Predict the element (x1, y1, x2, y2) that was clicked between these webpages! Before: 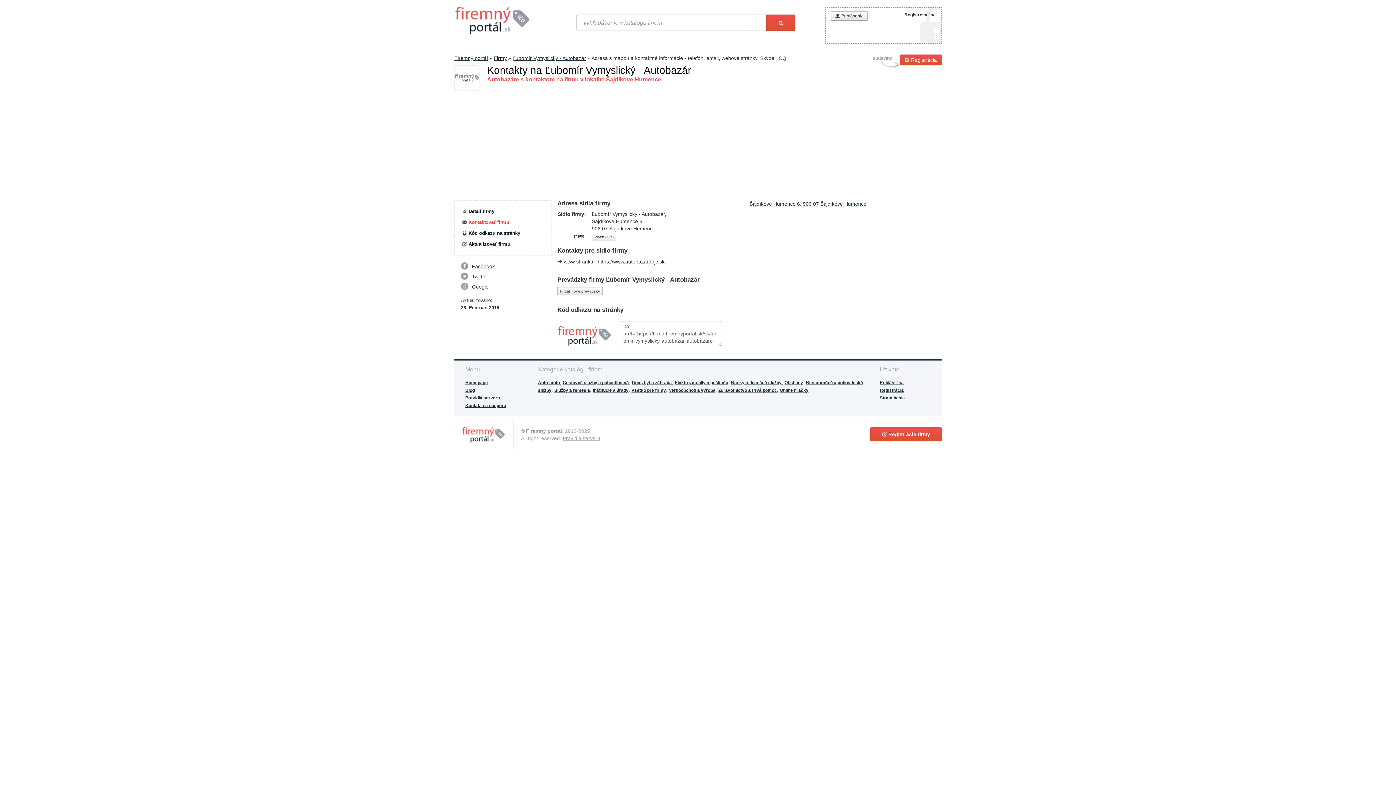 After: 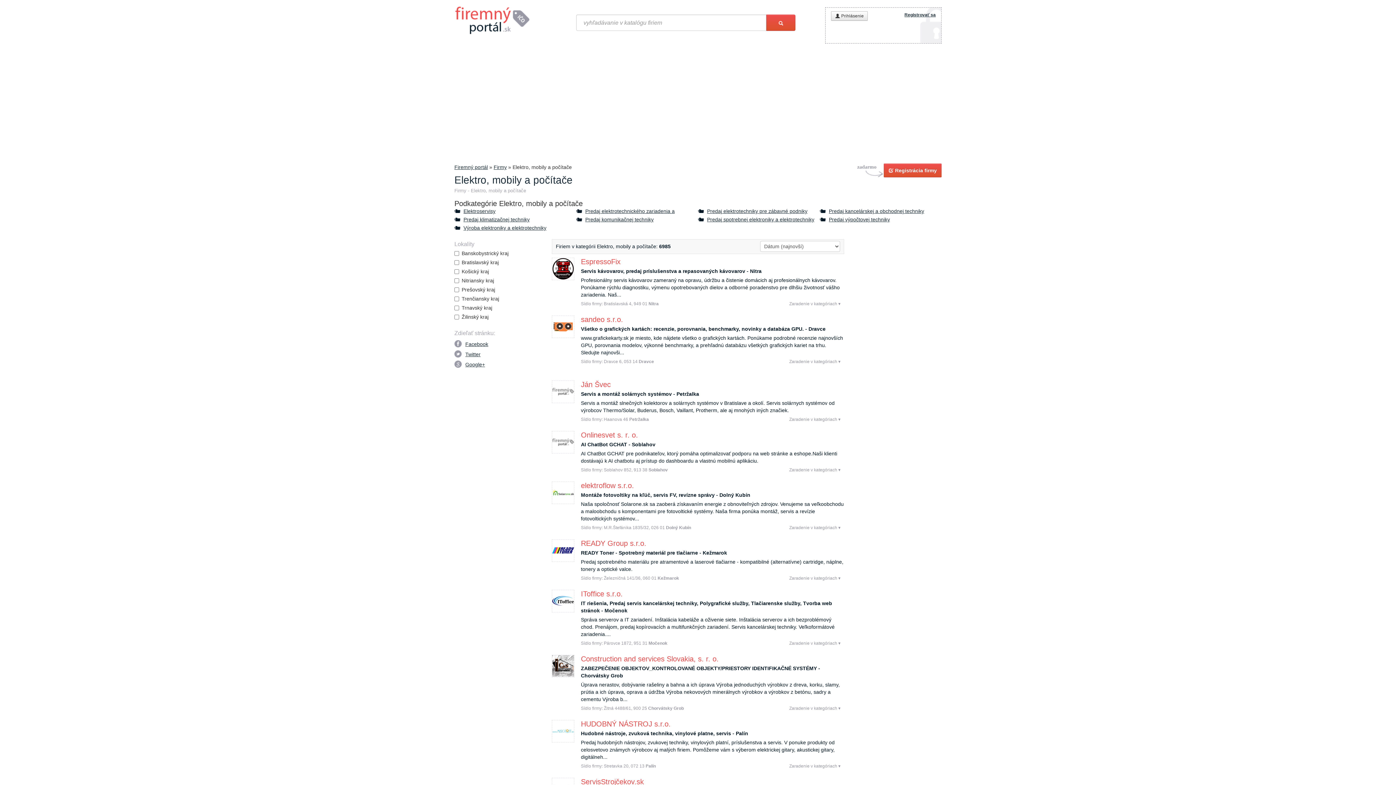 Action: bbox: (674, 380, 728, 385) label: Elektro, mobily a počítače